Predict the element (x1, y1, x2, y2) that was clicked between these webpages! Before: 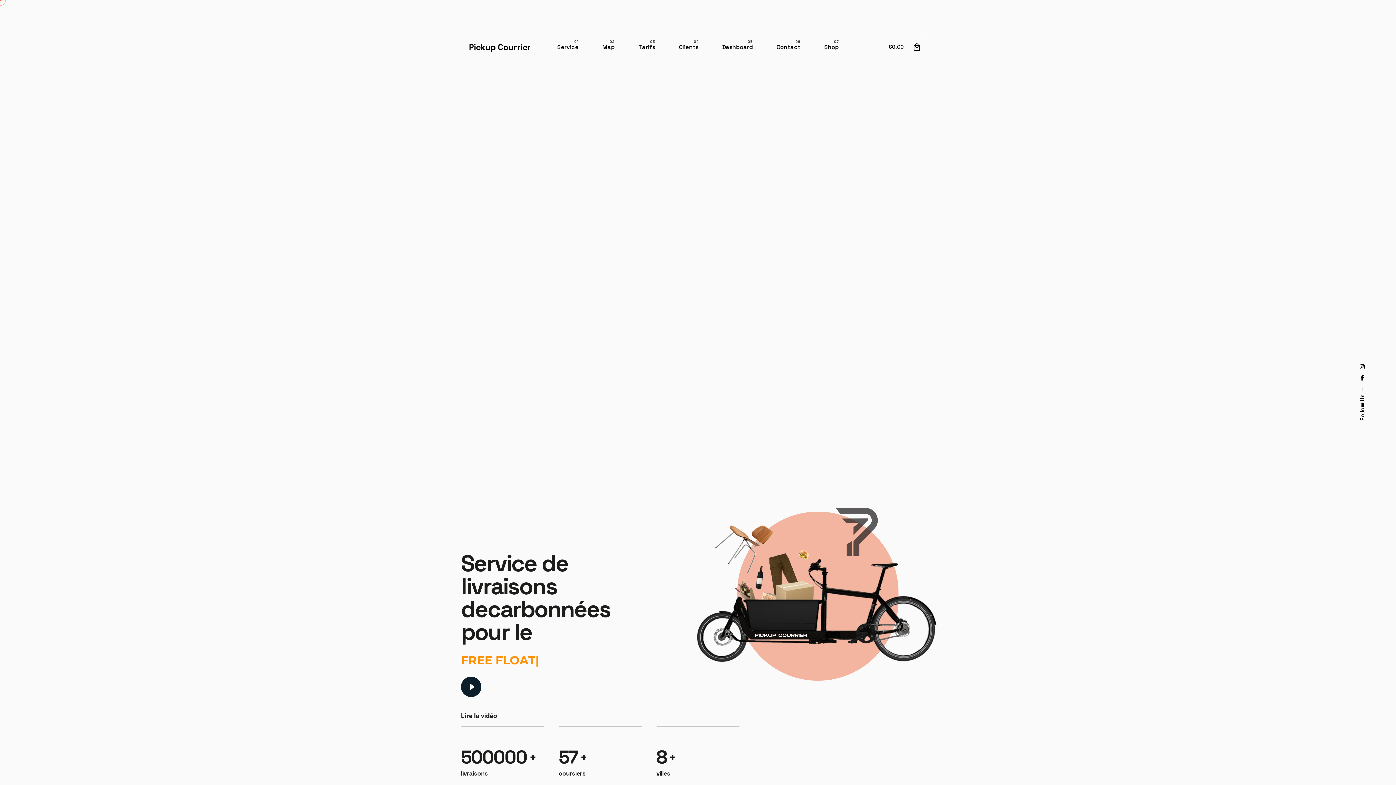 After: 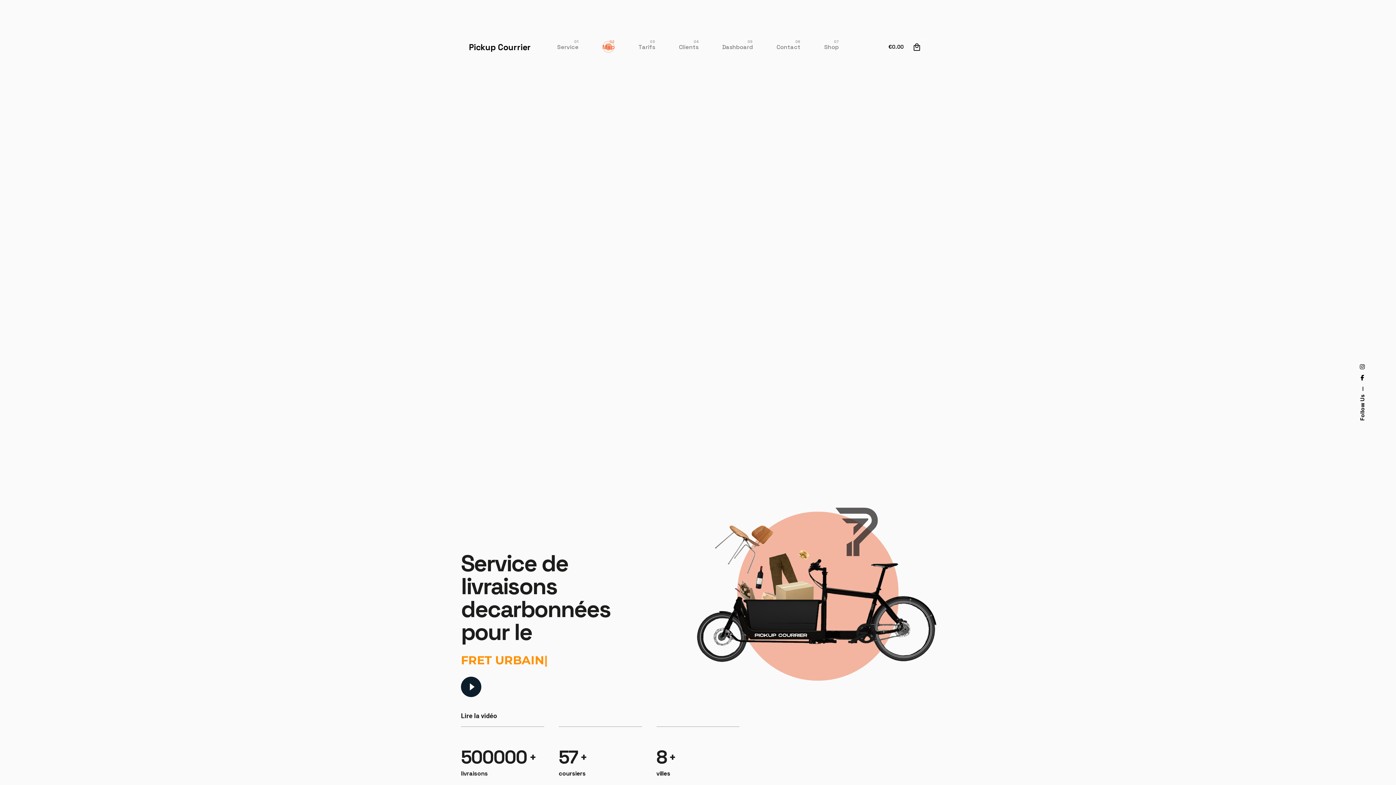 Action: label: Map bbox: (590, 39, 626, 55)